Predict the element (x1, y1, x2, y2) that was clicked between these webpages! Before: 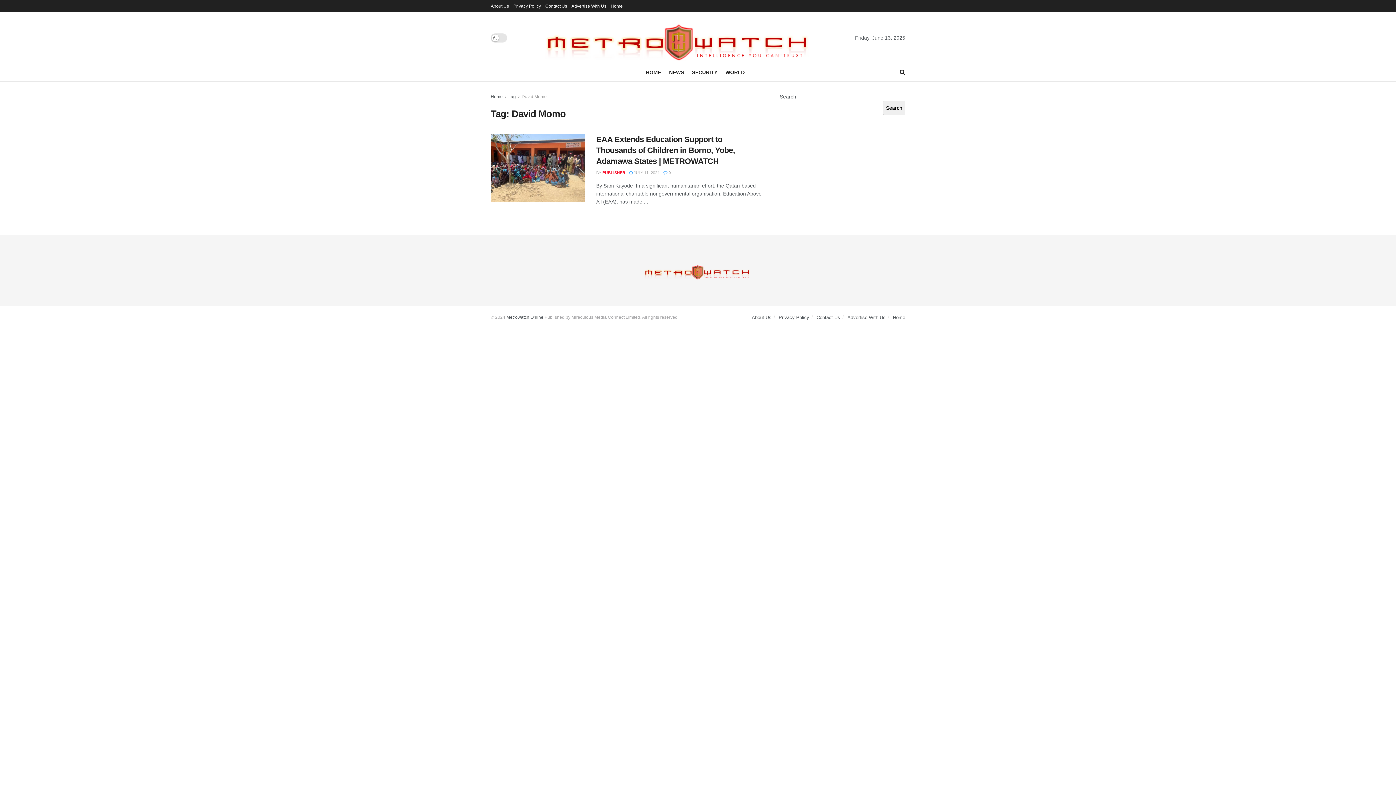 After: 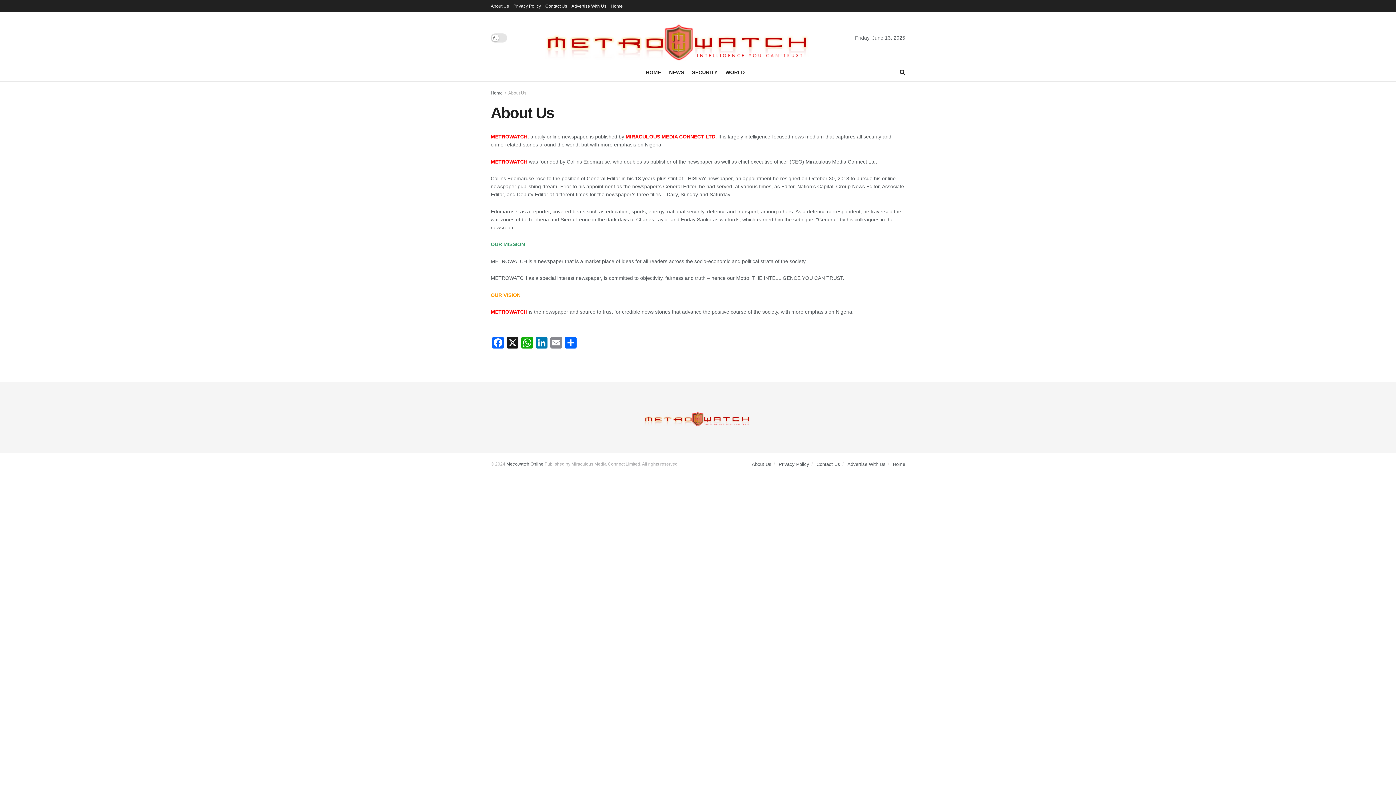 Action: label: About Us bbox: (752, 315, 771, 320)